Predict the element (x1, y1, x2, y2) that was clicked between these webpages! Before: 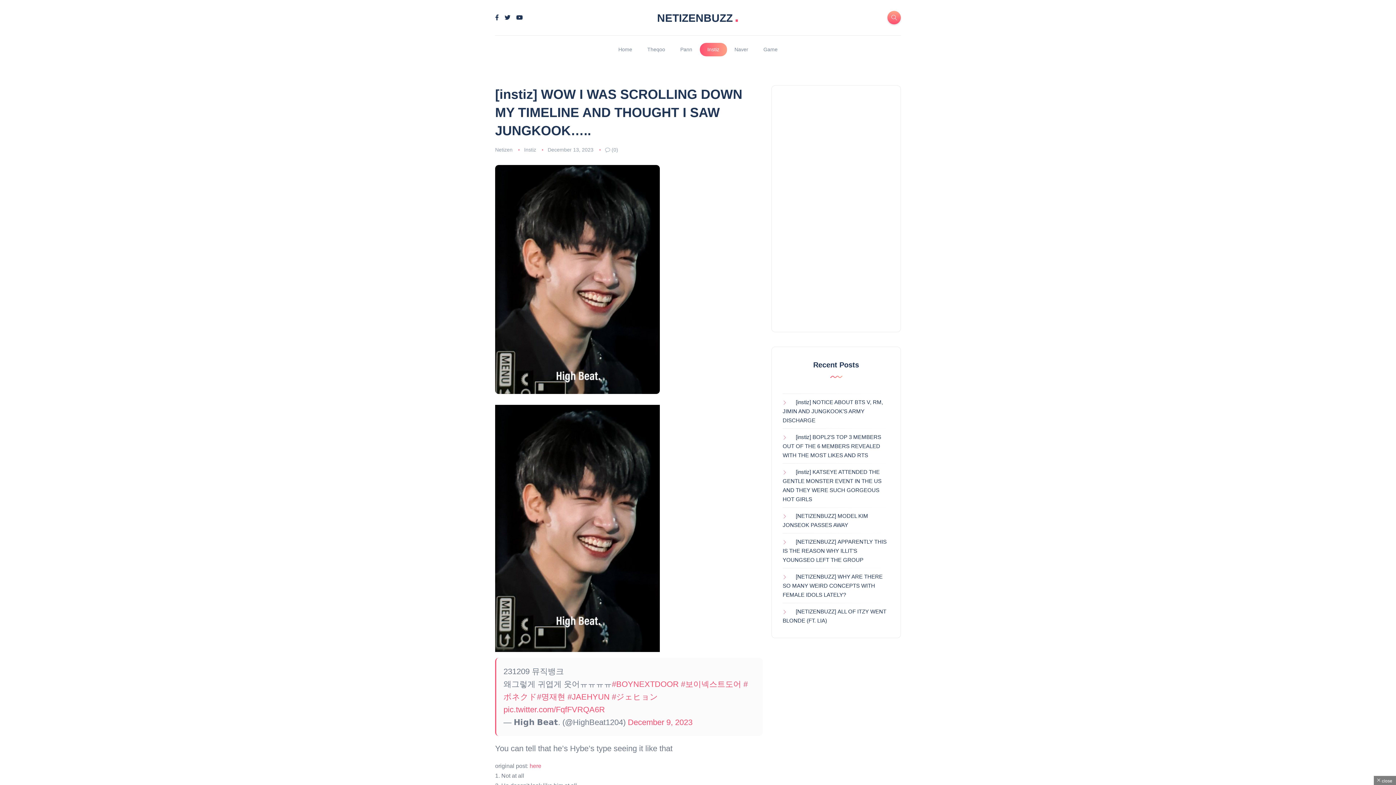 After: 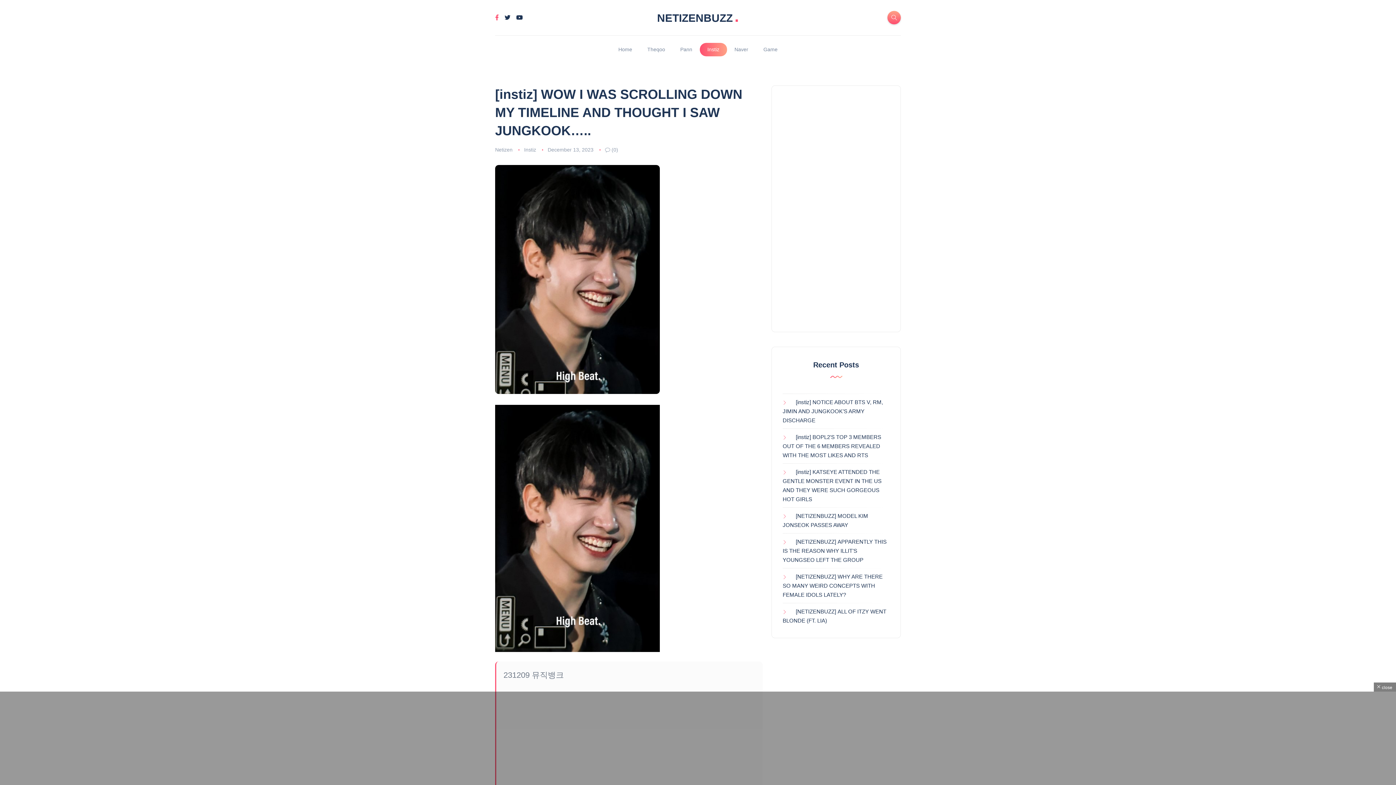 Action: bbox: (495, 14, 498, 20)